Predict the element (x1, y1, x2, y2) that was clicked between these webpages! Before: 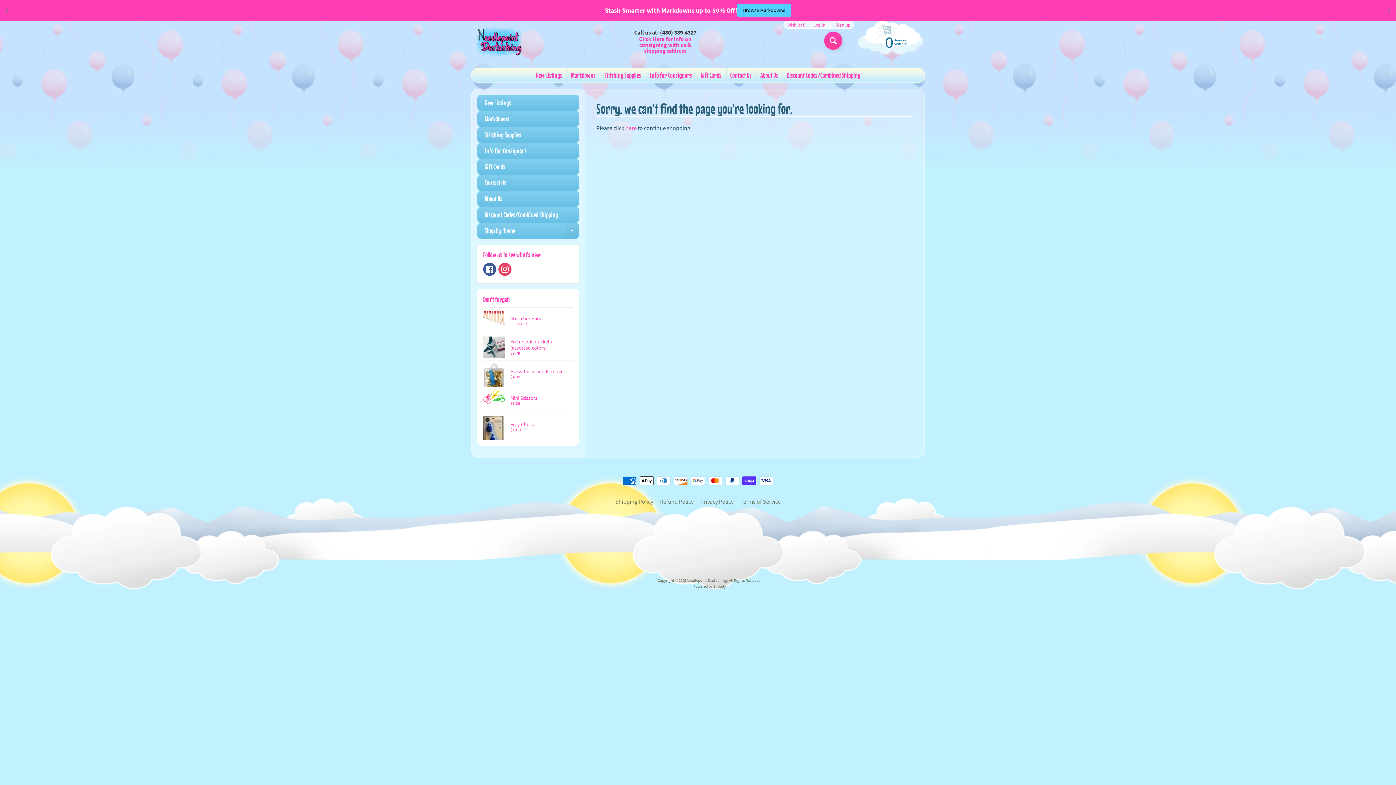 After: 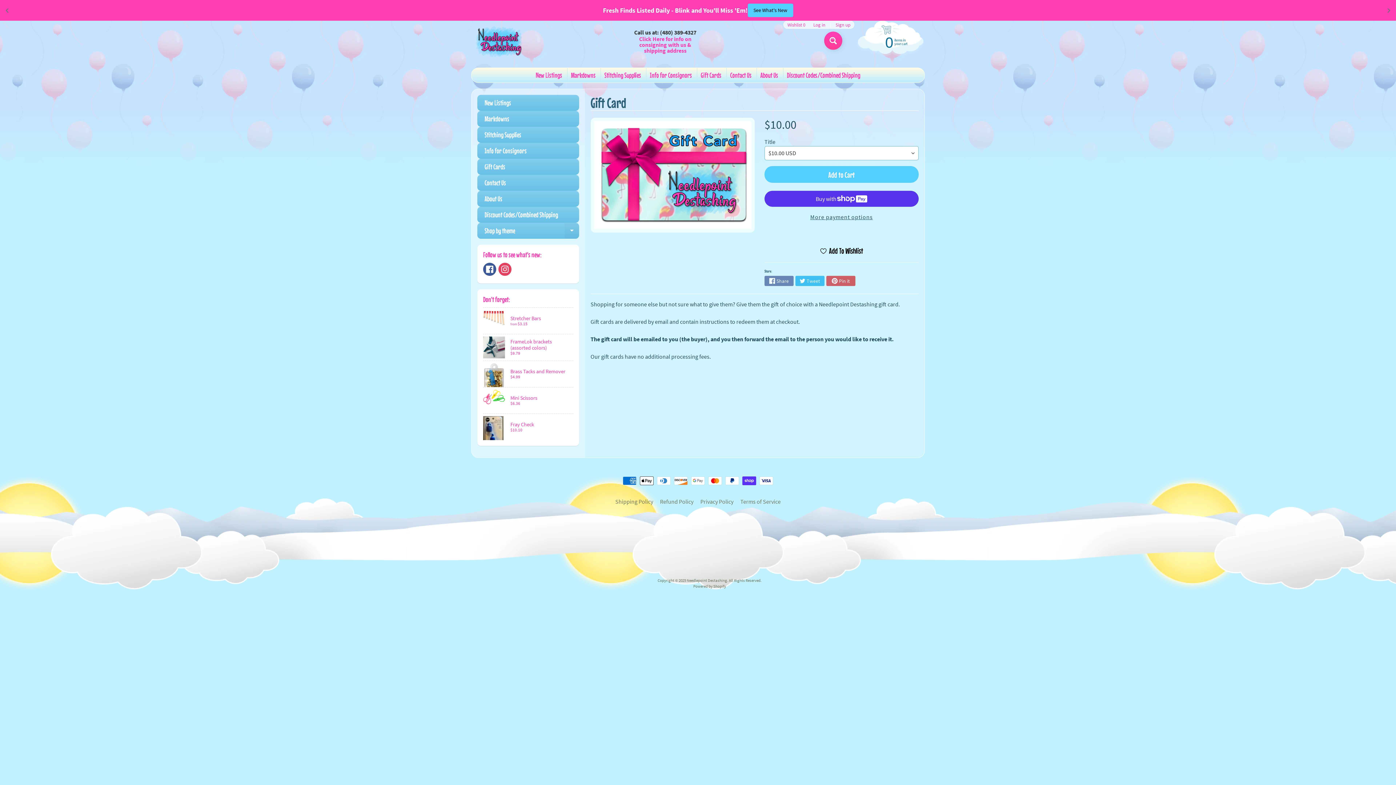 Action: label: Gift Cards bbox: (477, 158, 579, 174)